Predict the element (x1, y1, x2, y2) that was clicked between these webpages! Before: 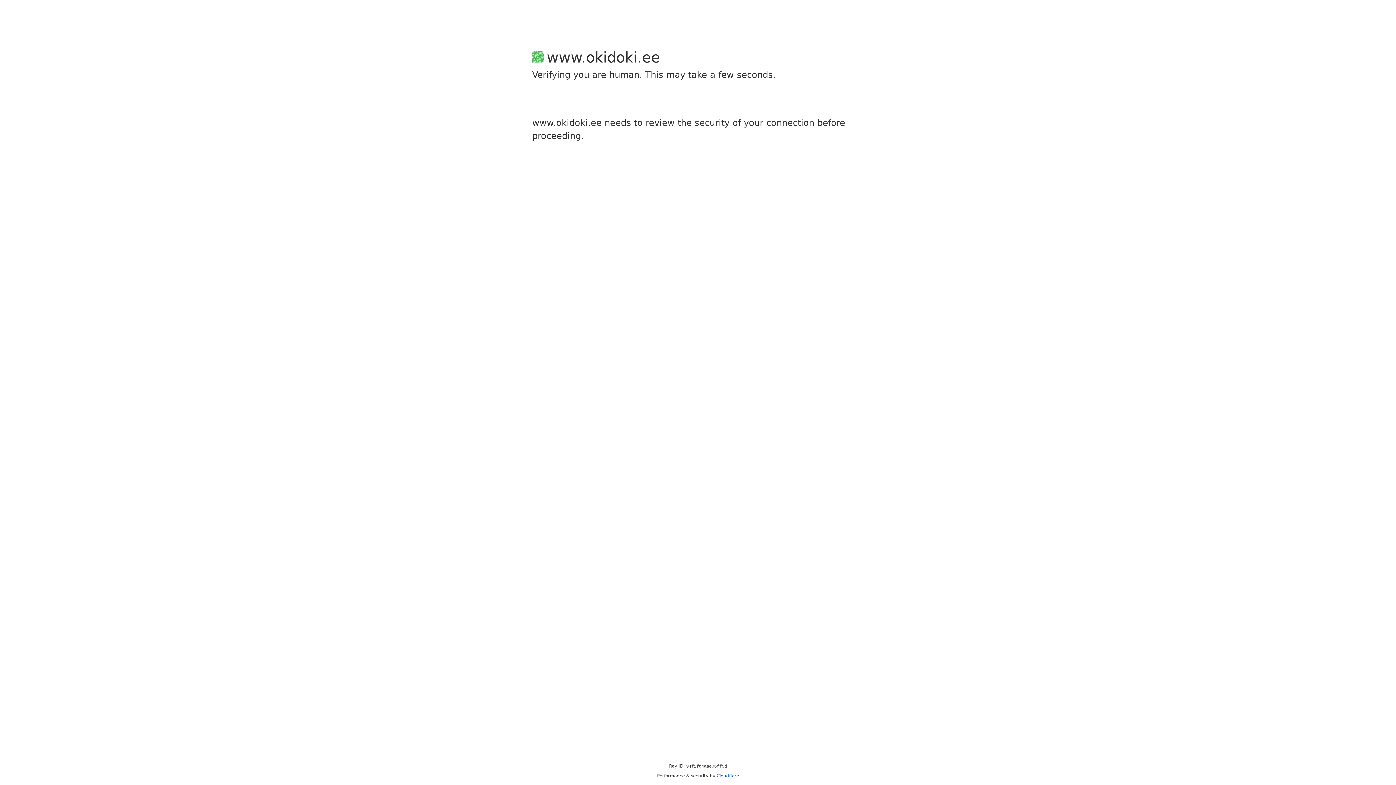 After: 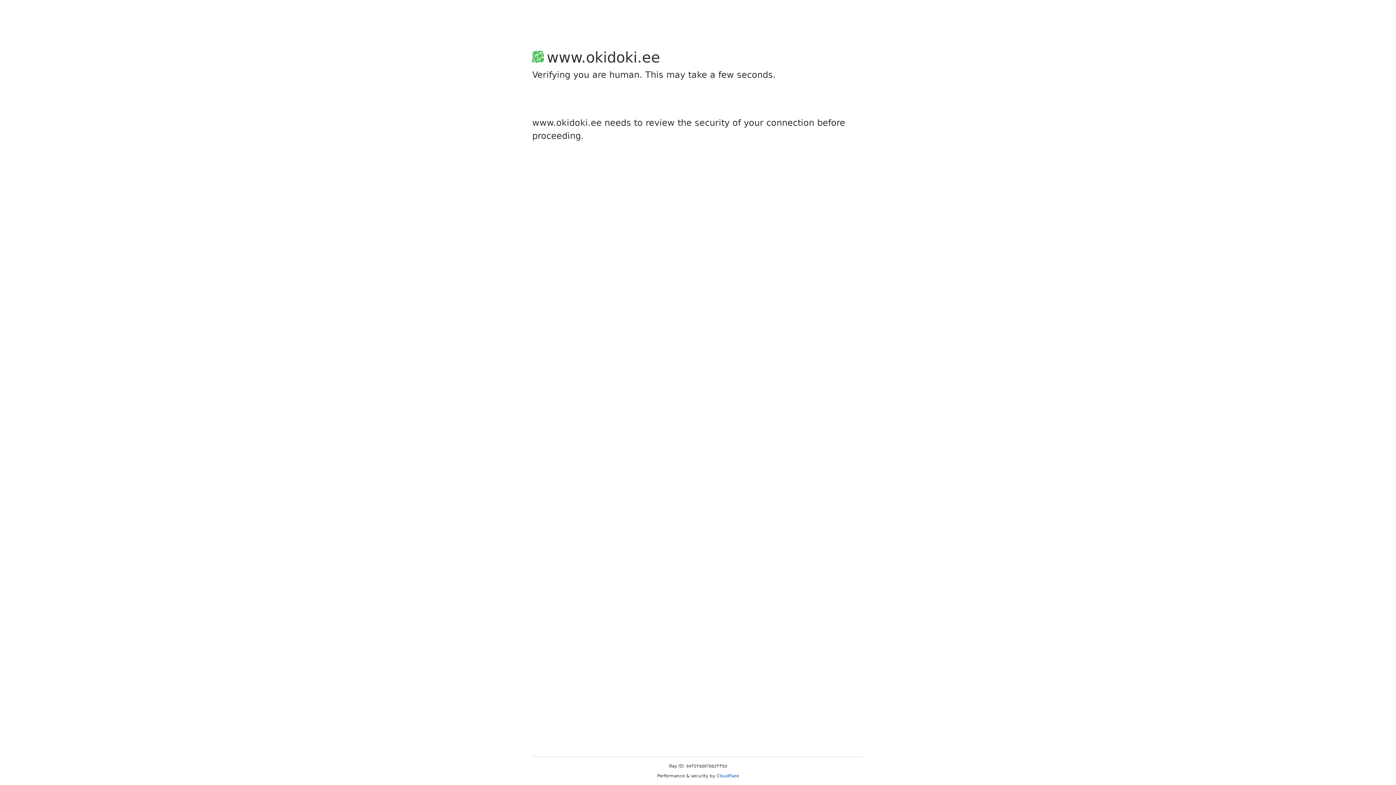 Action: label: Cloudflare bbox: (716, 773, 739, 778)